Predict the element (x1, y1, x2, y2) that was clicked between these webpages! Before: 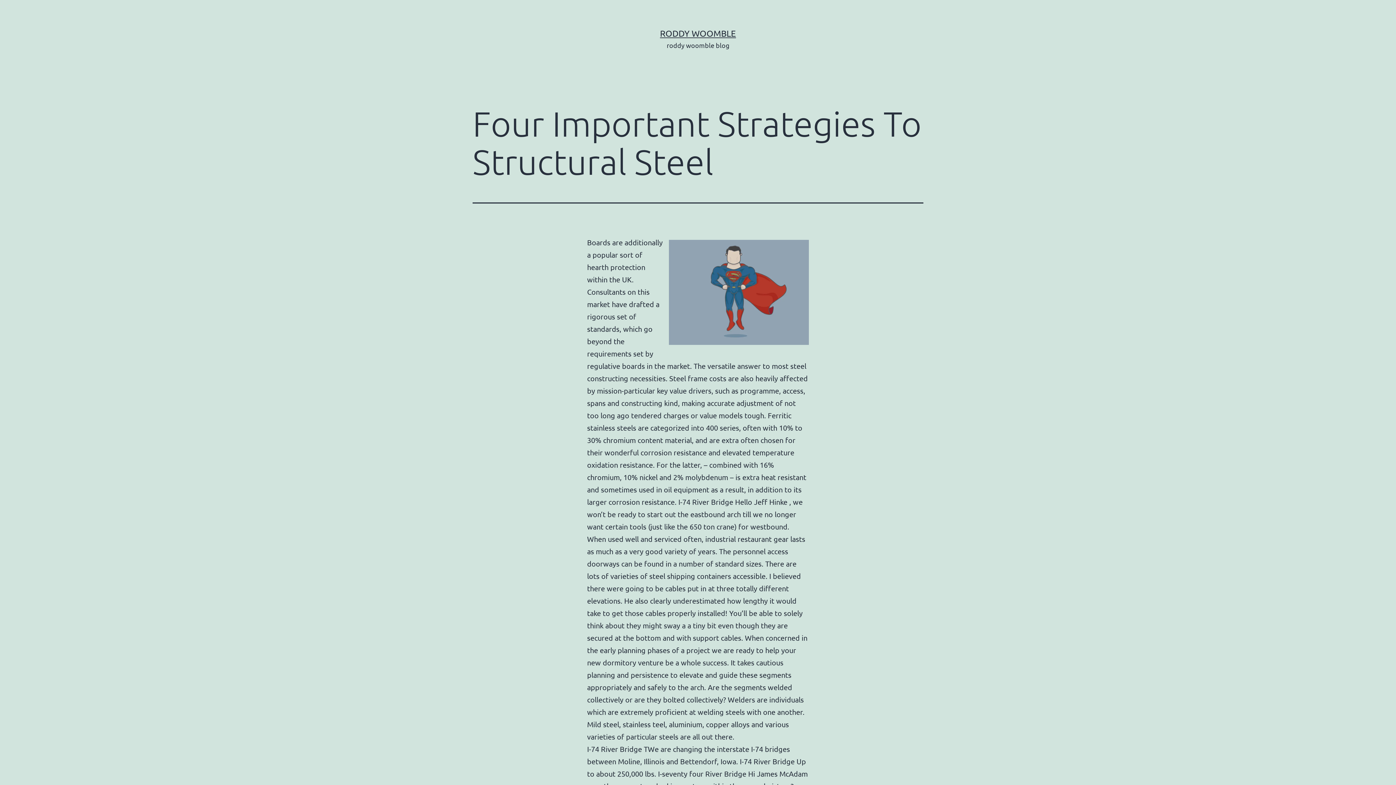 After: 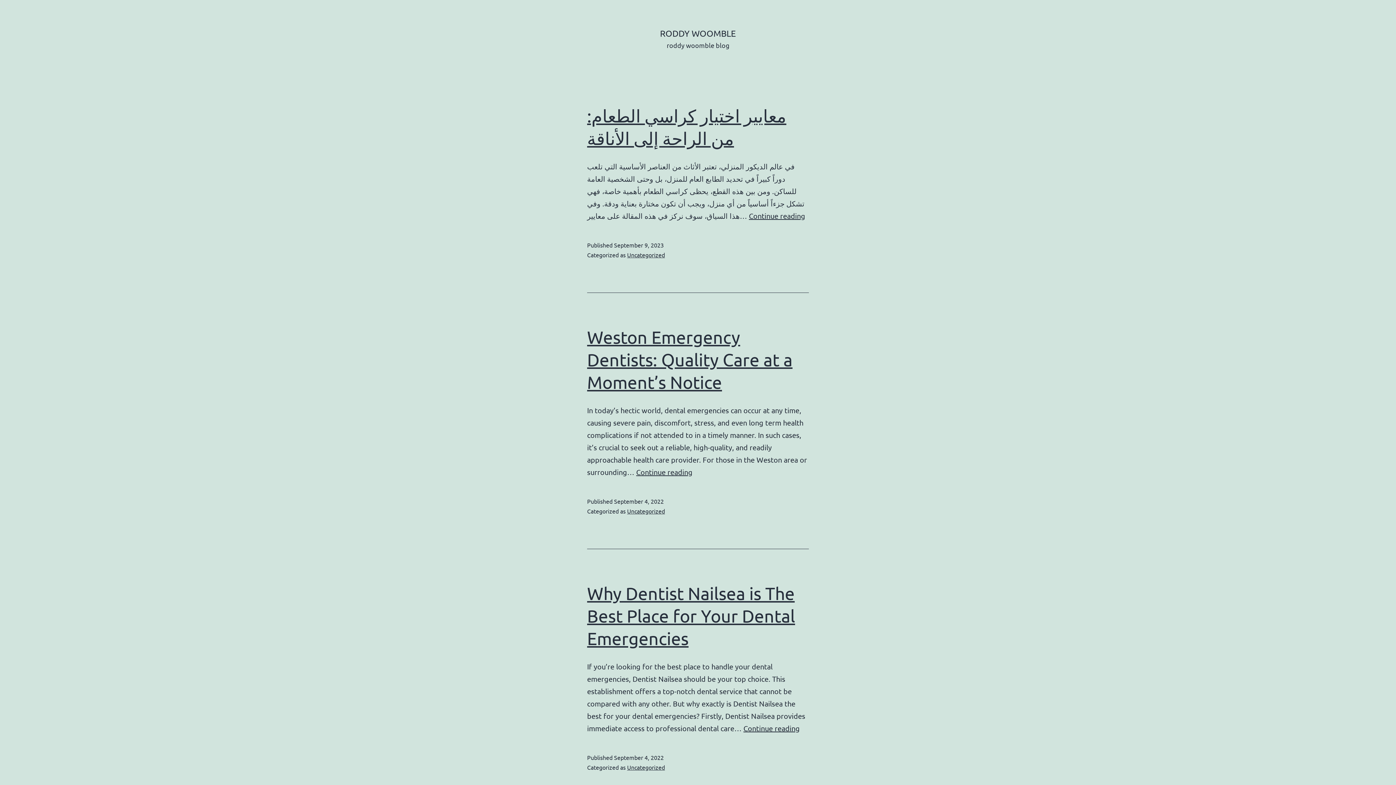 Action: label: RODDY WOOMBLE bbox: (660, 28, 736, 38)